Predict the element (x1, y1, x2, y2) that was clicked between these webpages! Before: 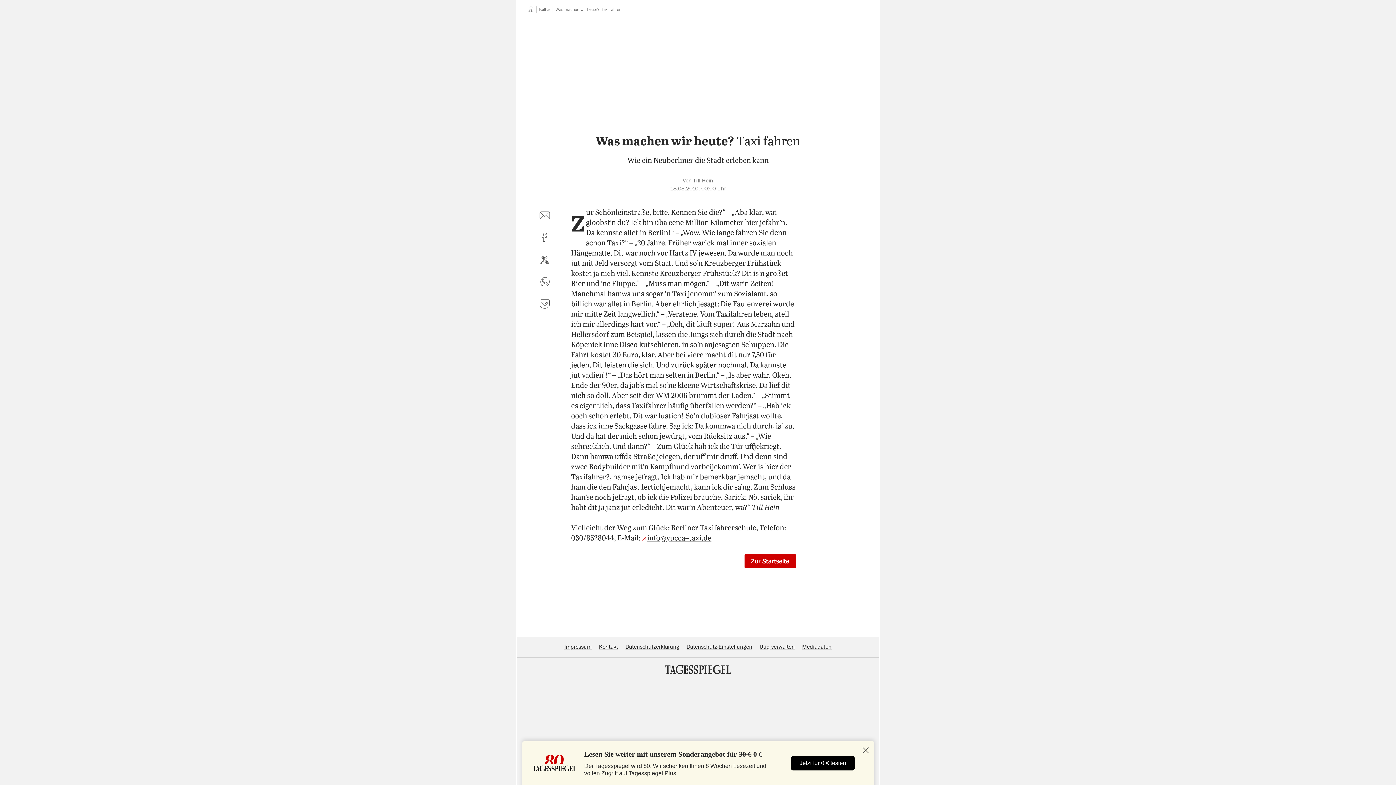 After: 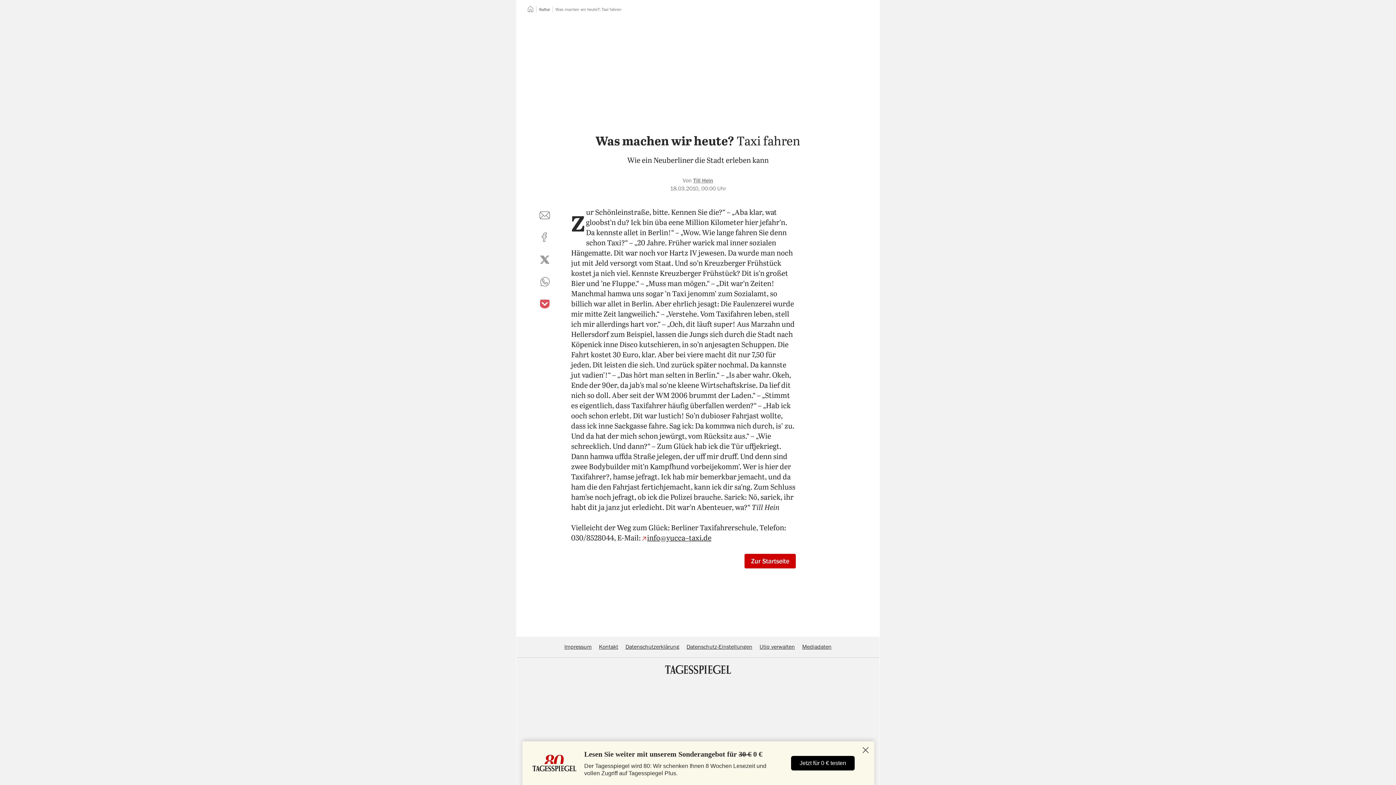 Action: label: auf Pocket teilen bbox: (536, 295, 553, 312)